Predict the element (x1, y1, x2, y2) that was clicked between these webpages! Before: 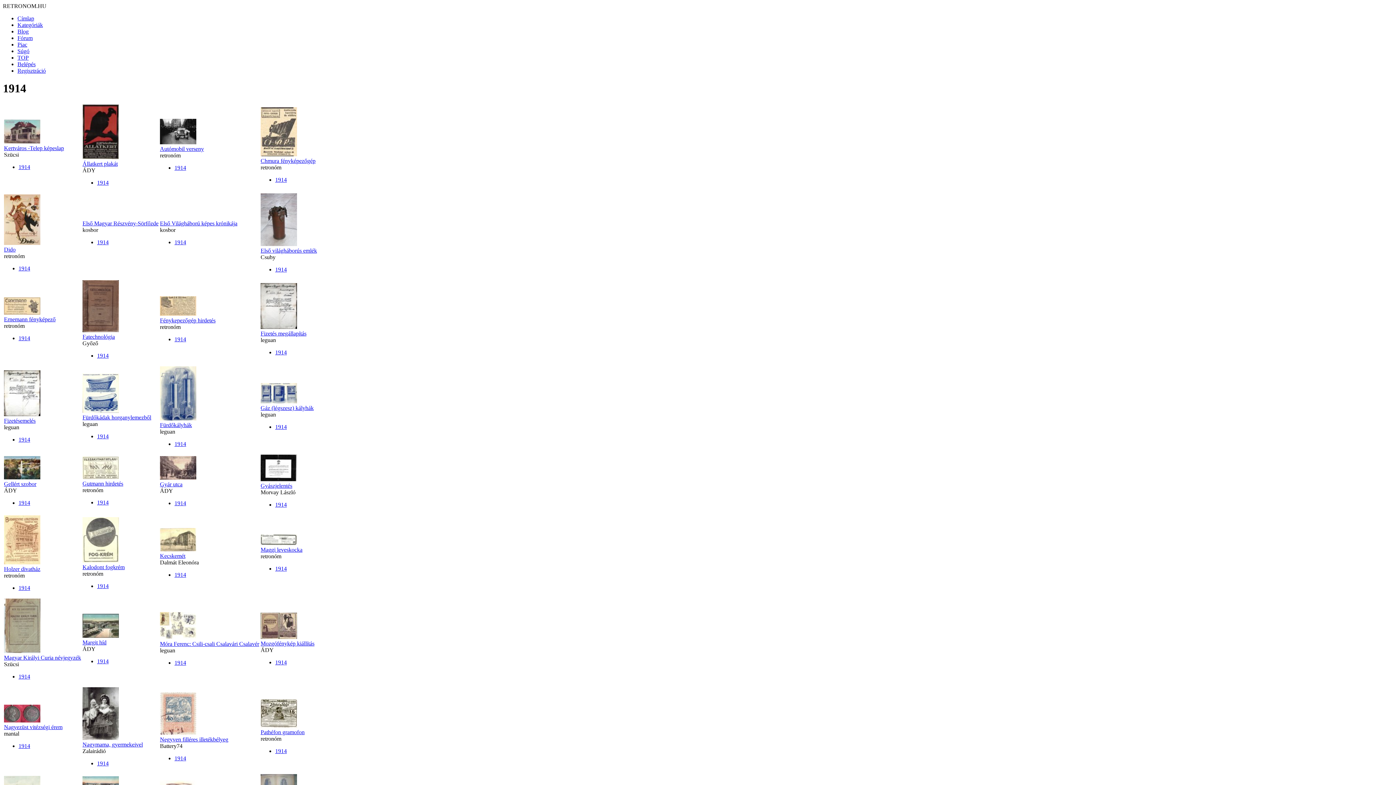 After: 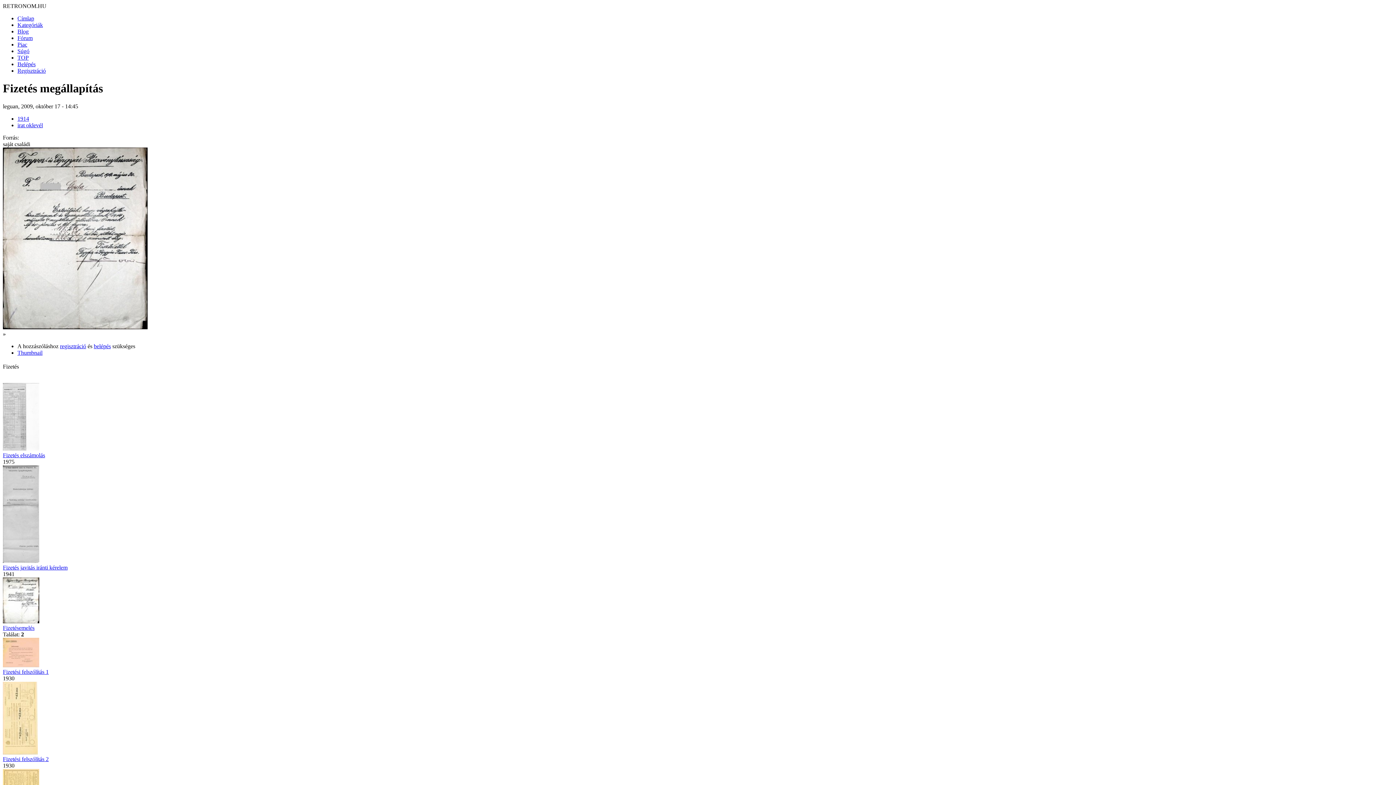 Action: label: Fizetés megállapítás bbox: (260, 330, 306, 336)